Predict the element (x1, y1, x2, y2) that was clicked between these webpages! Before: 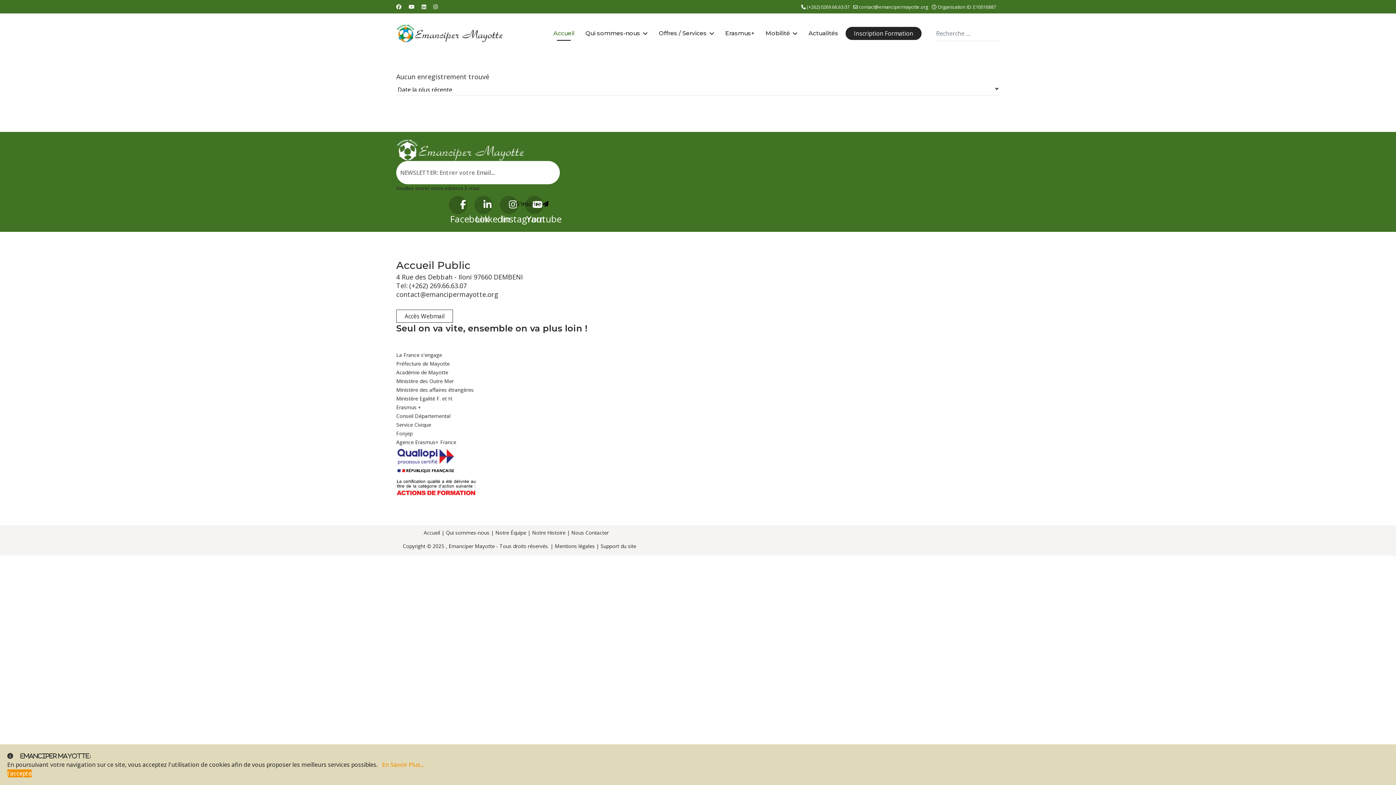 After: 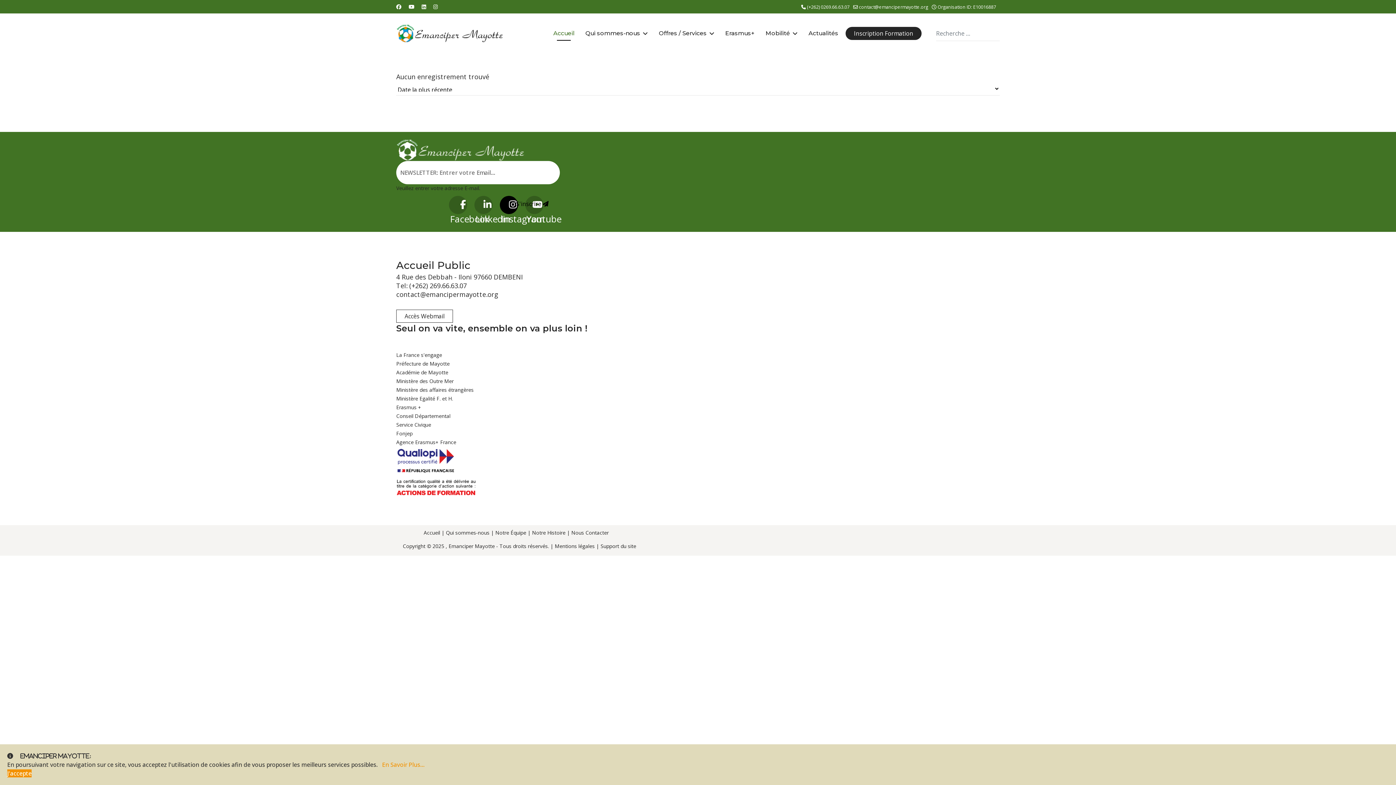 Action: label: Instagram bbox: (500, 196, 518, 214)